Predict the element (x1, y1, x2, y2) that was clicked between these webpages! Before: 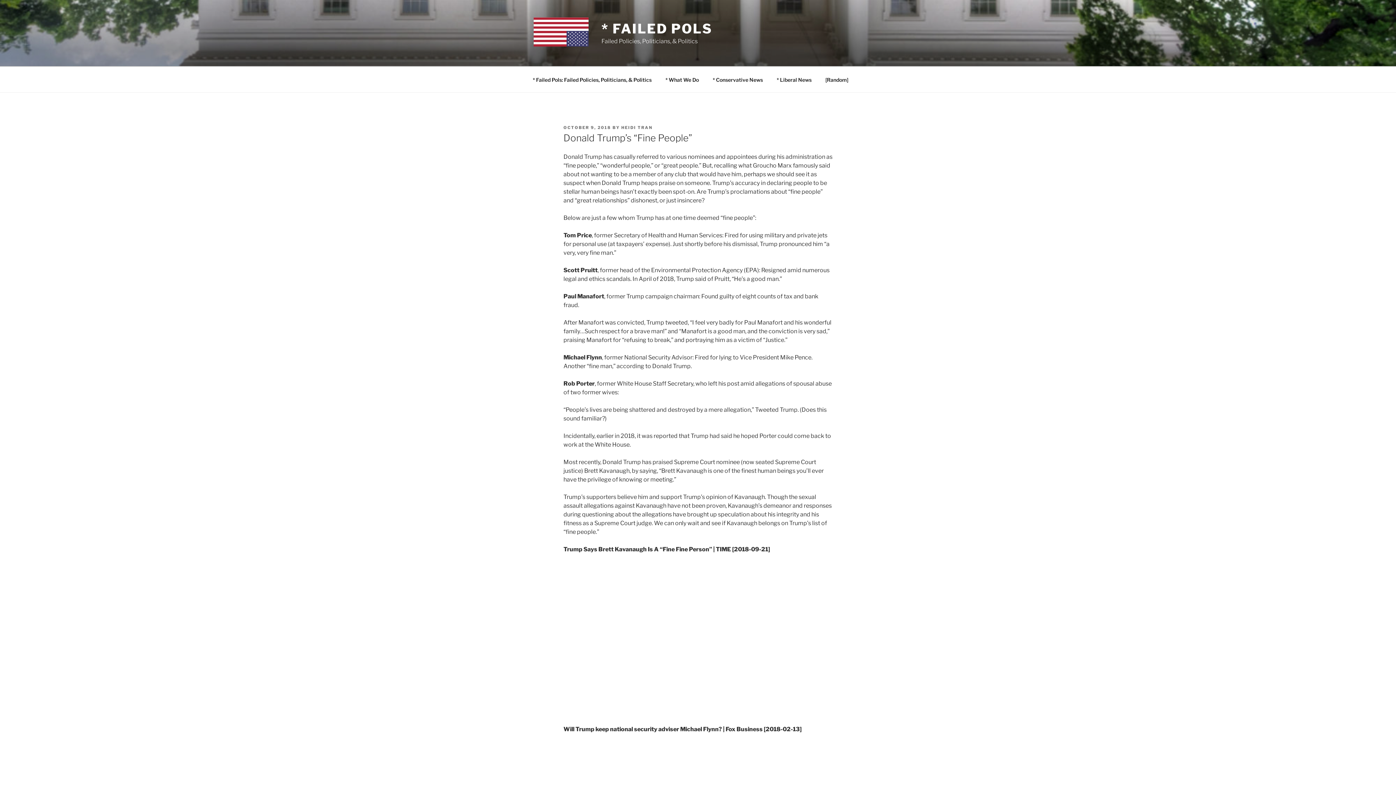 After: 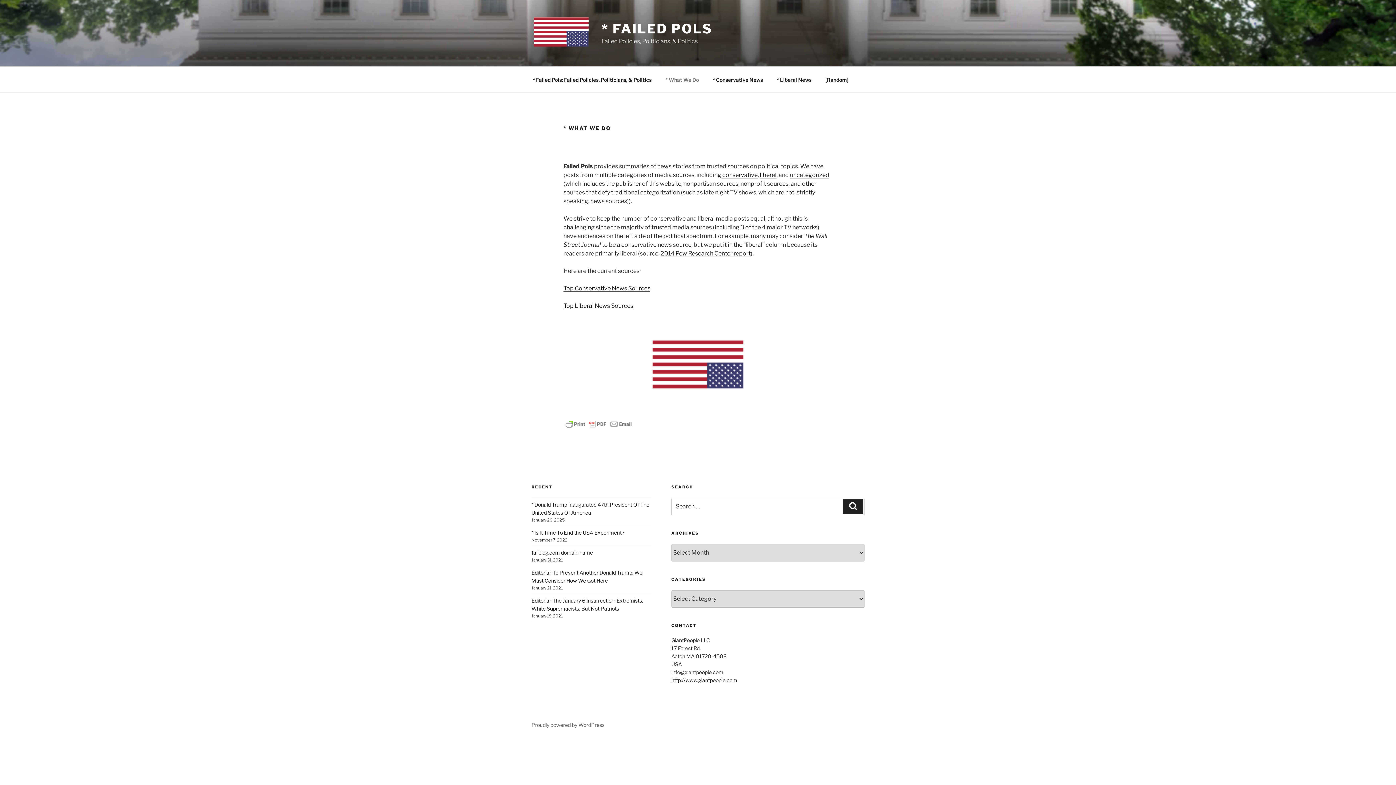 Action: bbox: (659, 70, 705, 88) label: * What We Do